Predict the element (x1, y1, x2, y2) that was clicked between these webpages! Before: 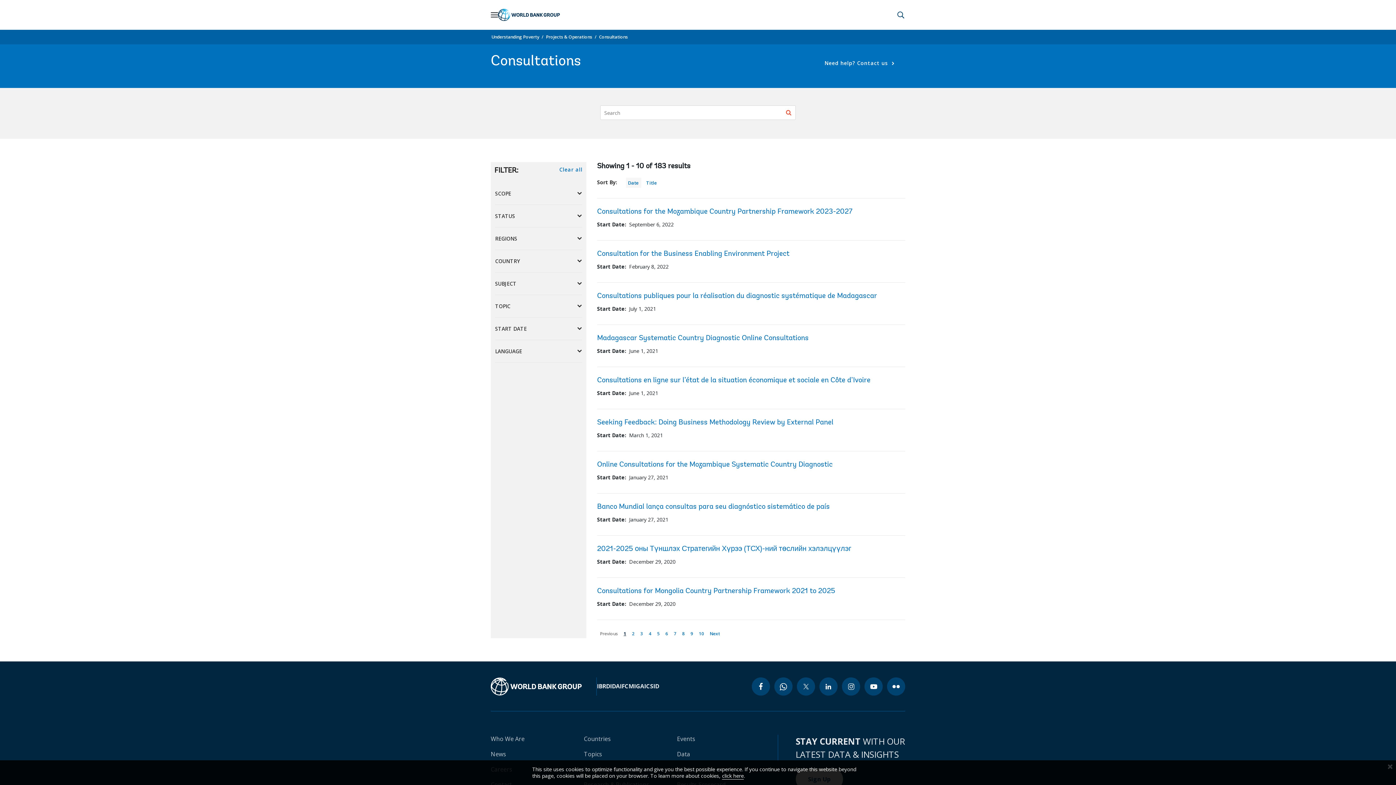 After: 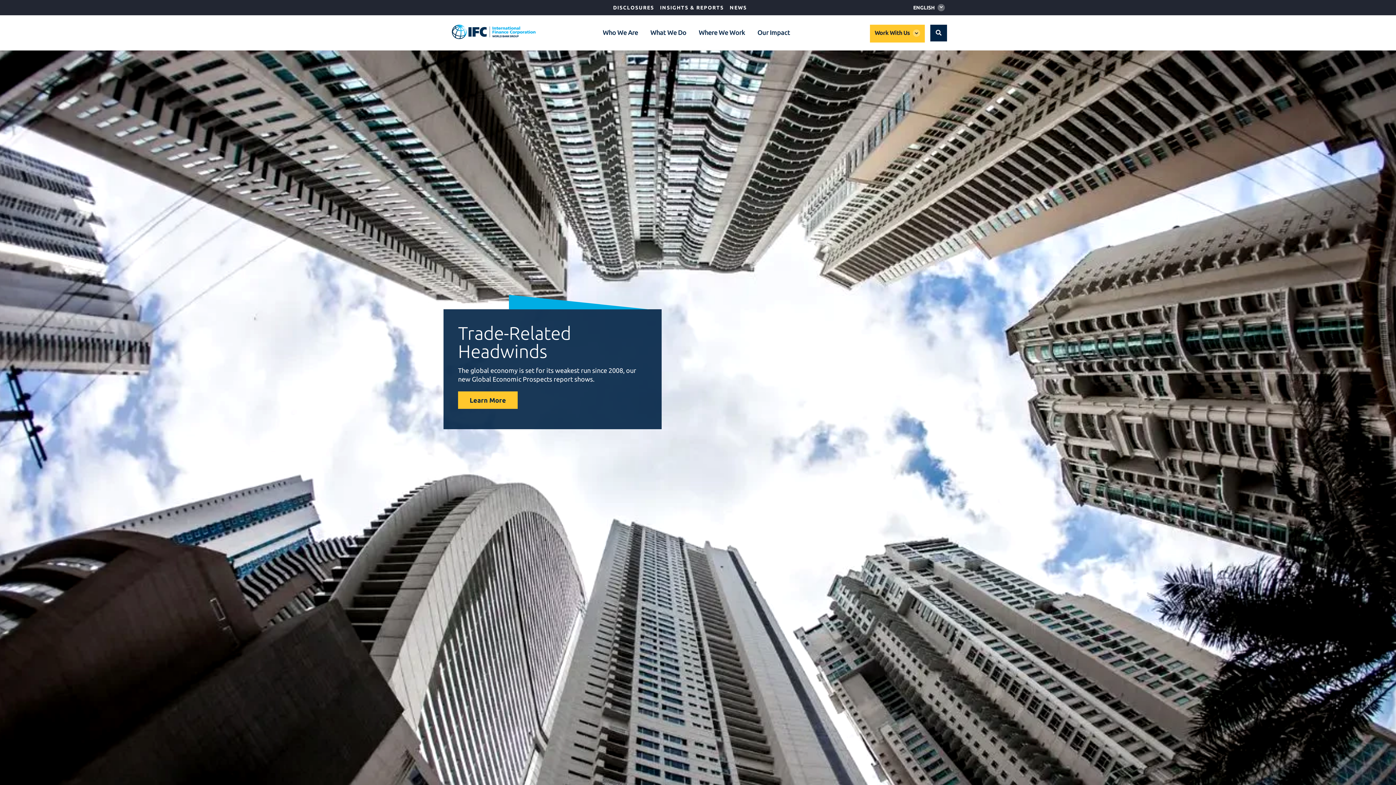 Action: label: IFC bbox: (620, 682, 628, 690)